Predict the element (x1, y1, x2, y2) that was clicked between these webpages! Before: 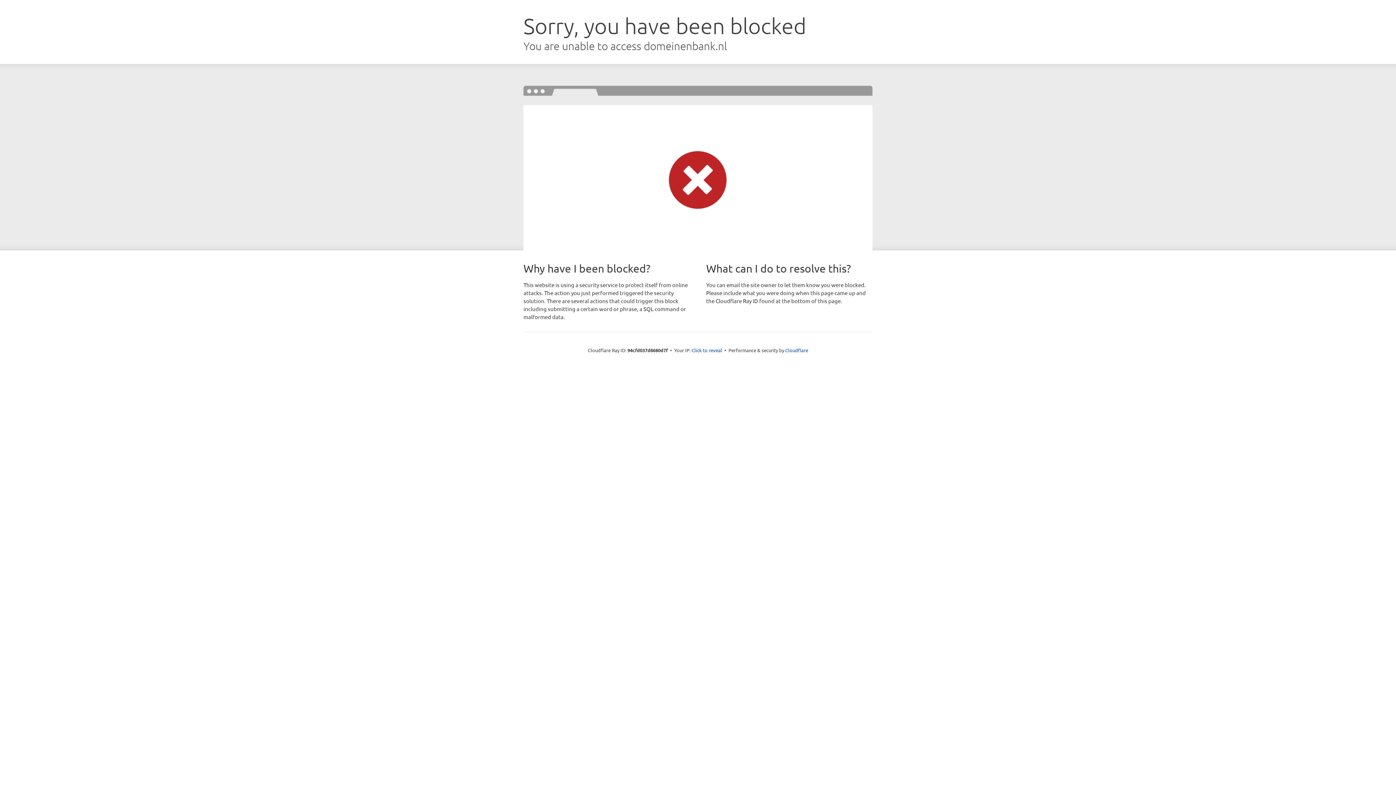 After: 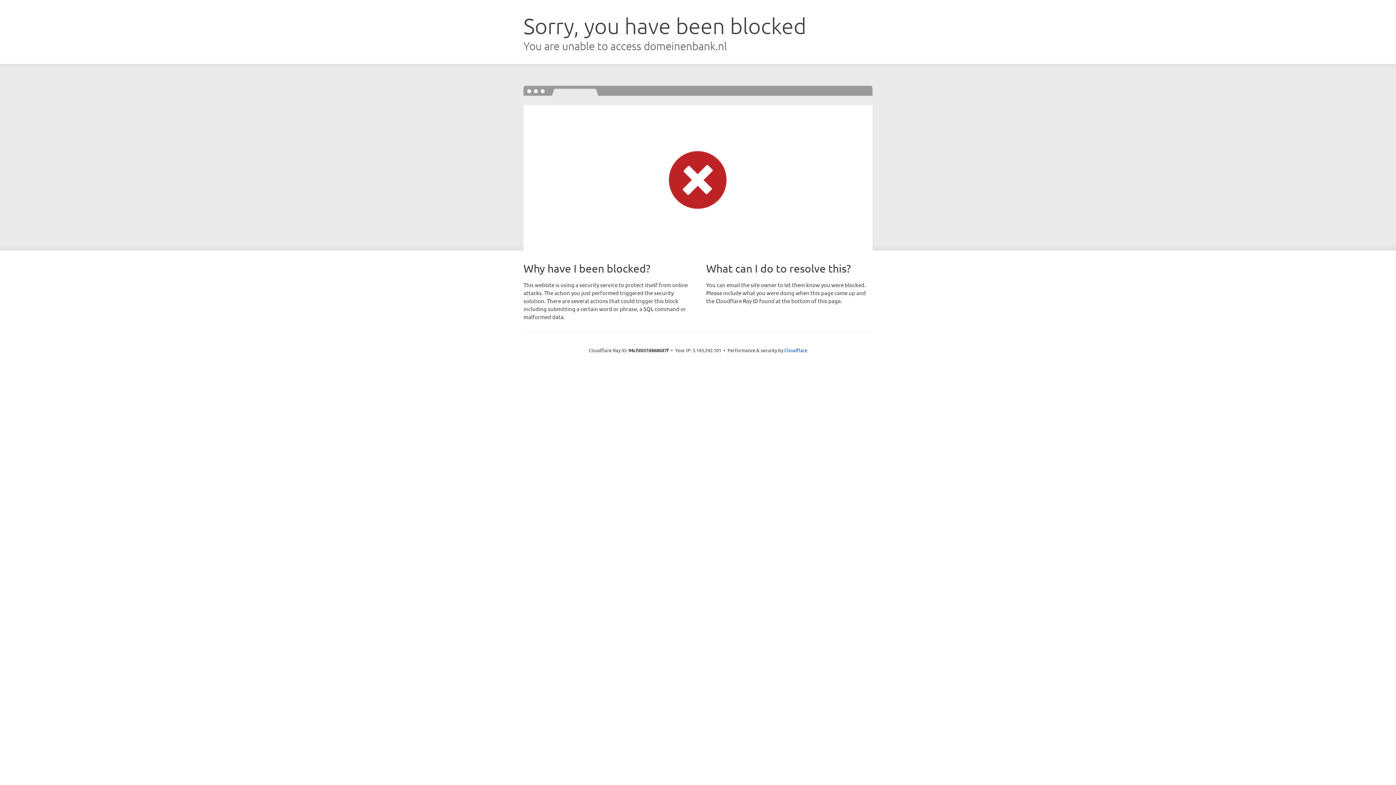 Action: bbox: (691, 346, 722, 353) label: Click to reveal